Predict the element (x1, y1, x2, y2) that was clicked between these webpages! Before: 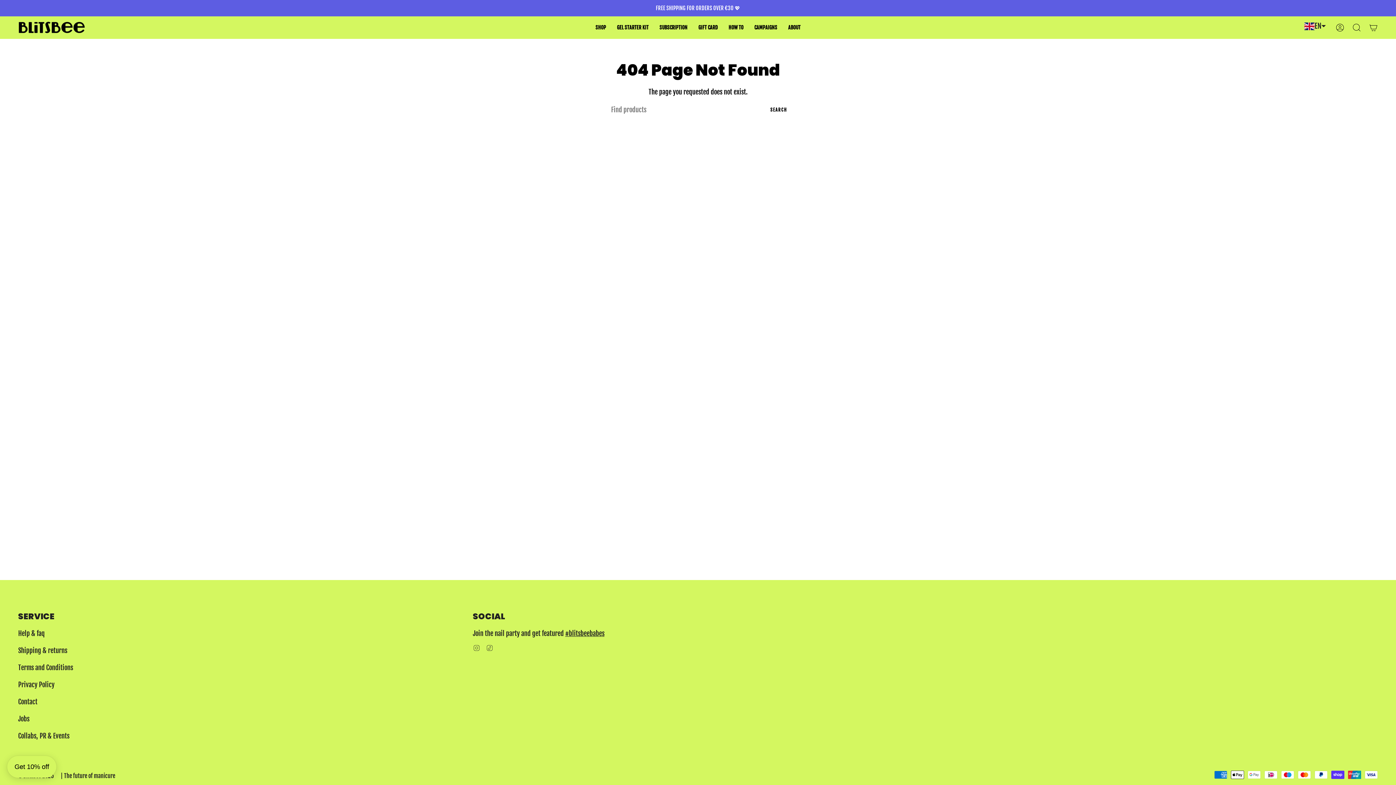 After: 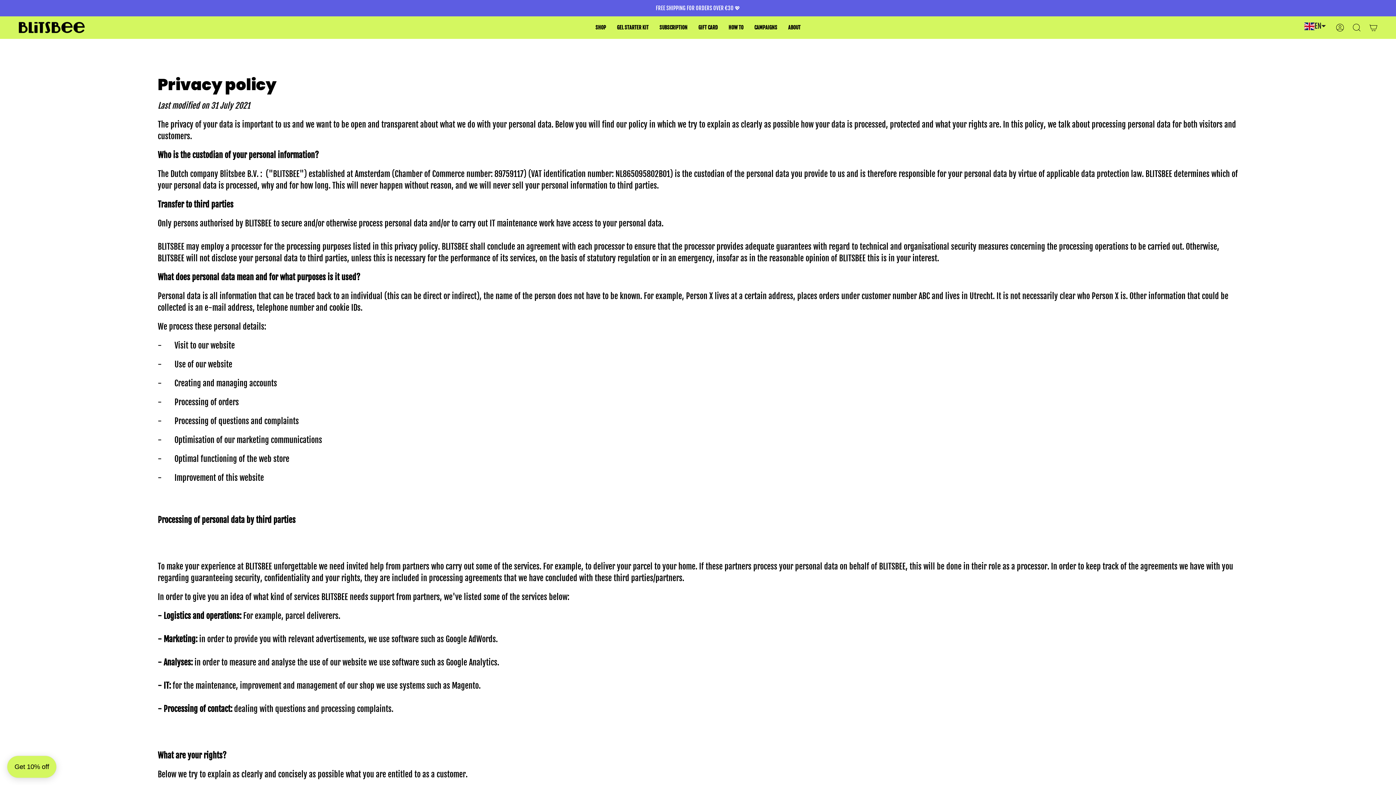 Action: label: Privacy Policy bbox: (18, 680, 54, 689)